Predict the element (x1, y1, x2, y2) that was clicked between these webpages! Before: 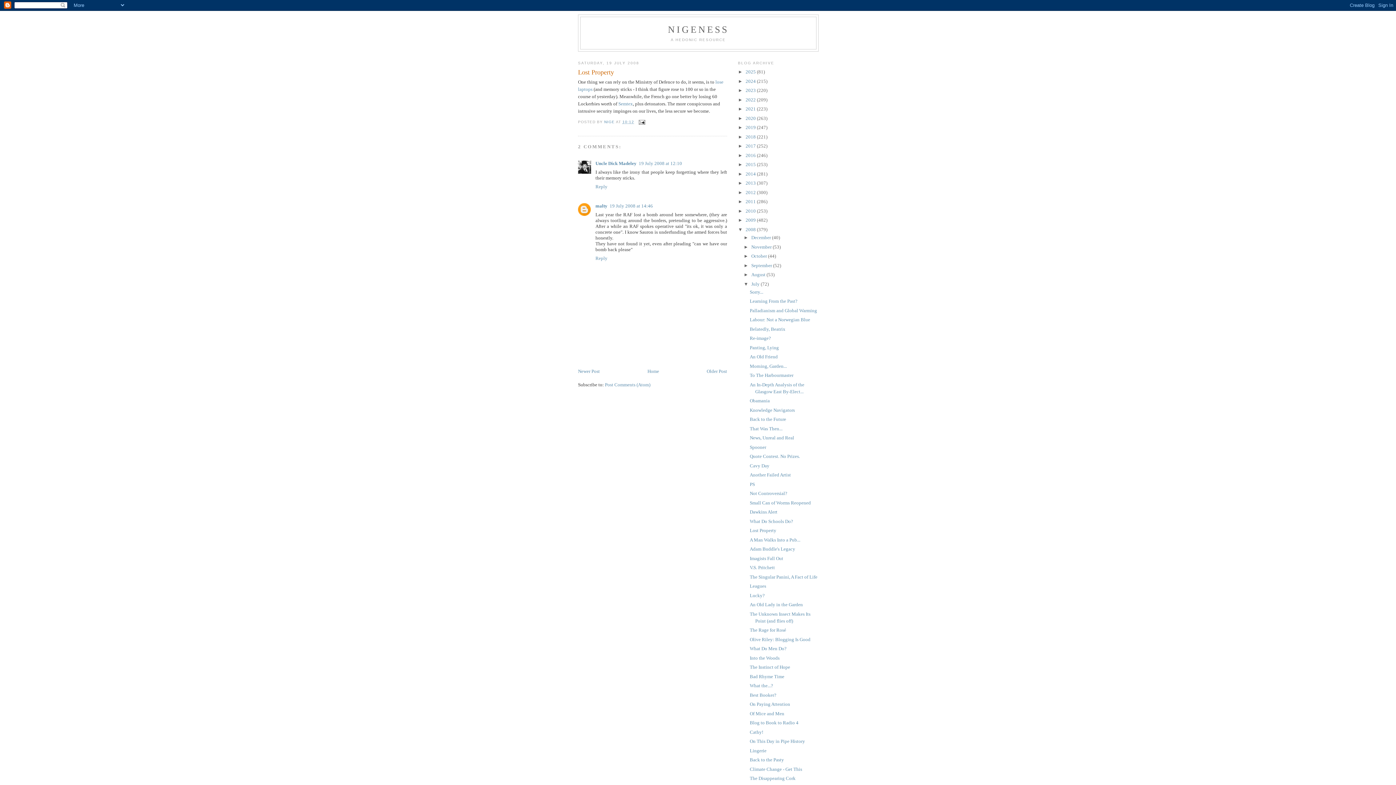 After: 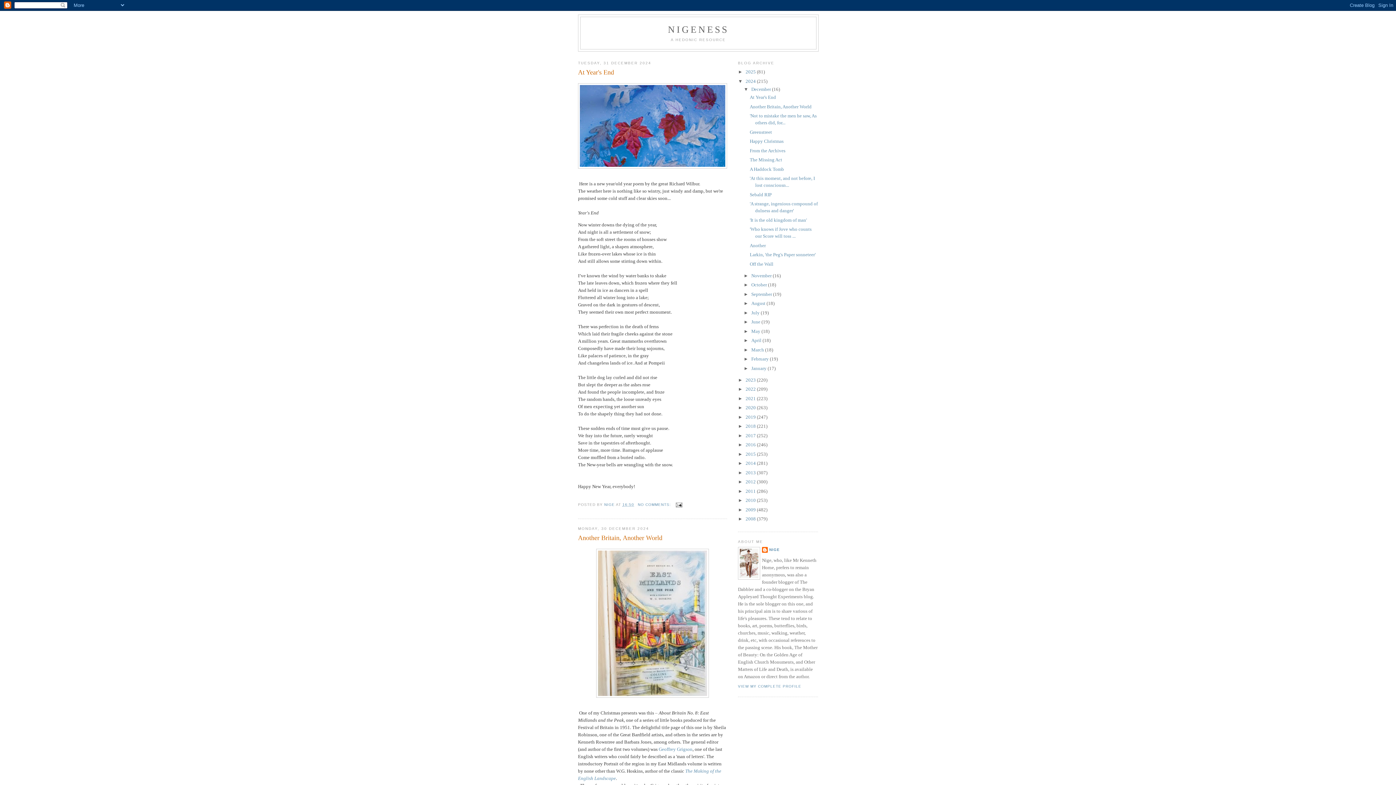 Action: label: 2024  bbox: (745, 78, 757, 83)